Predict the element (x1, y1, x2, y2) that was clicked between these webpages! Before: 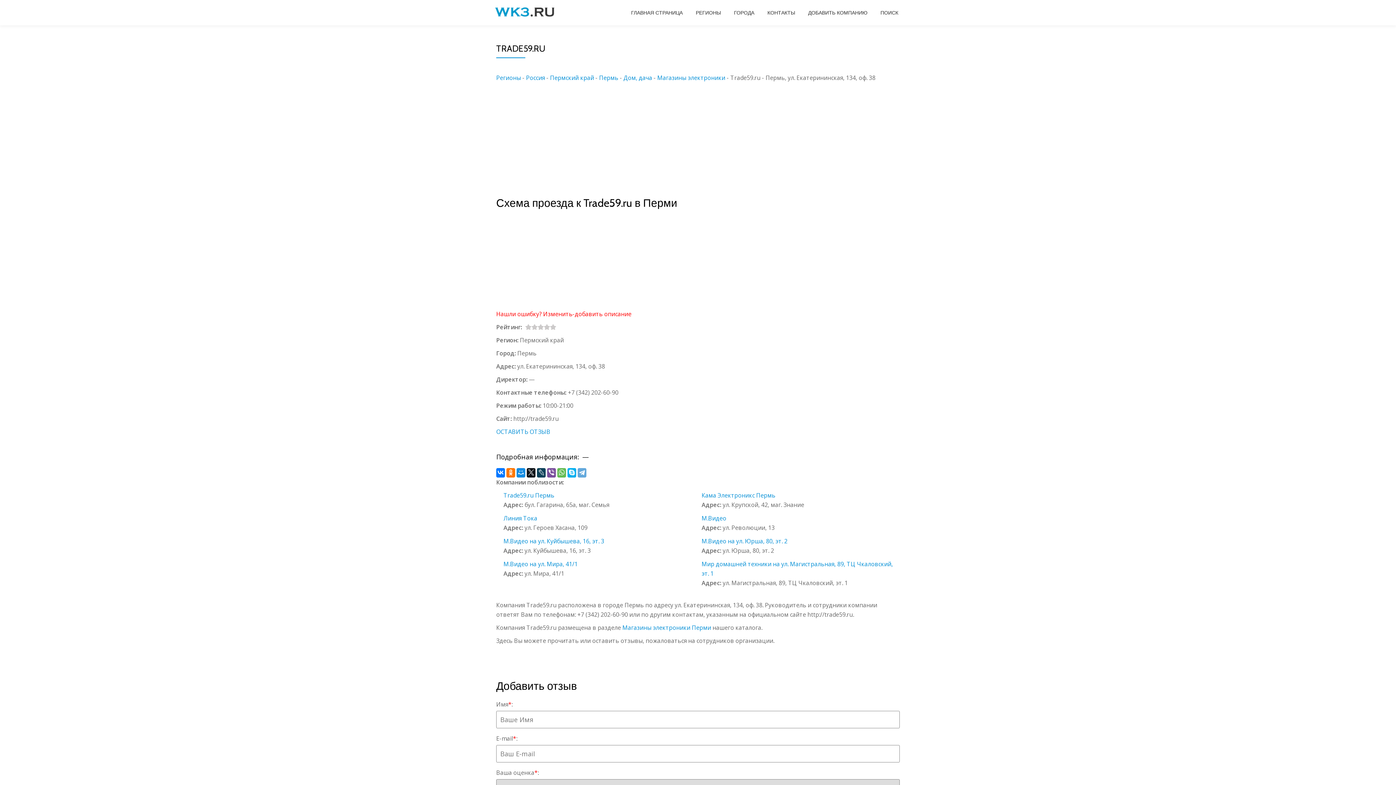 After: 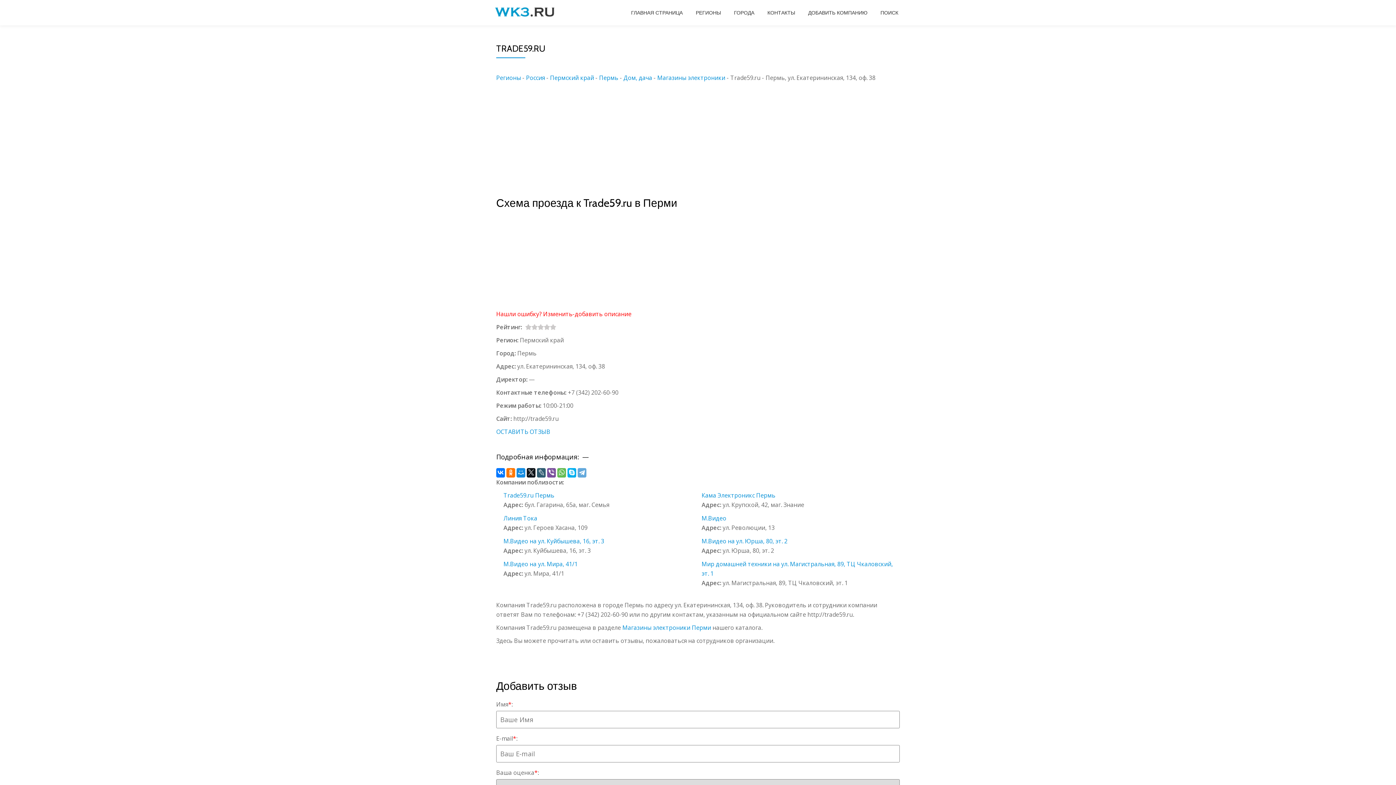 Action: bbox: (537, 468, 545, 477)